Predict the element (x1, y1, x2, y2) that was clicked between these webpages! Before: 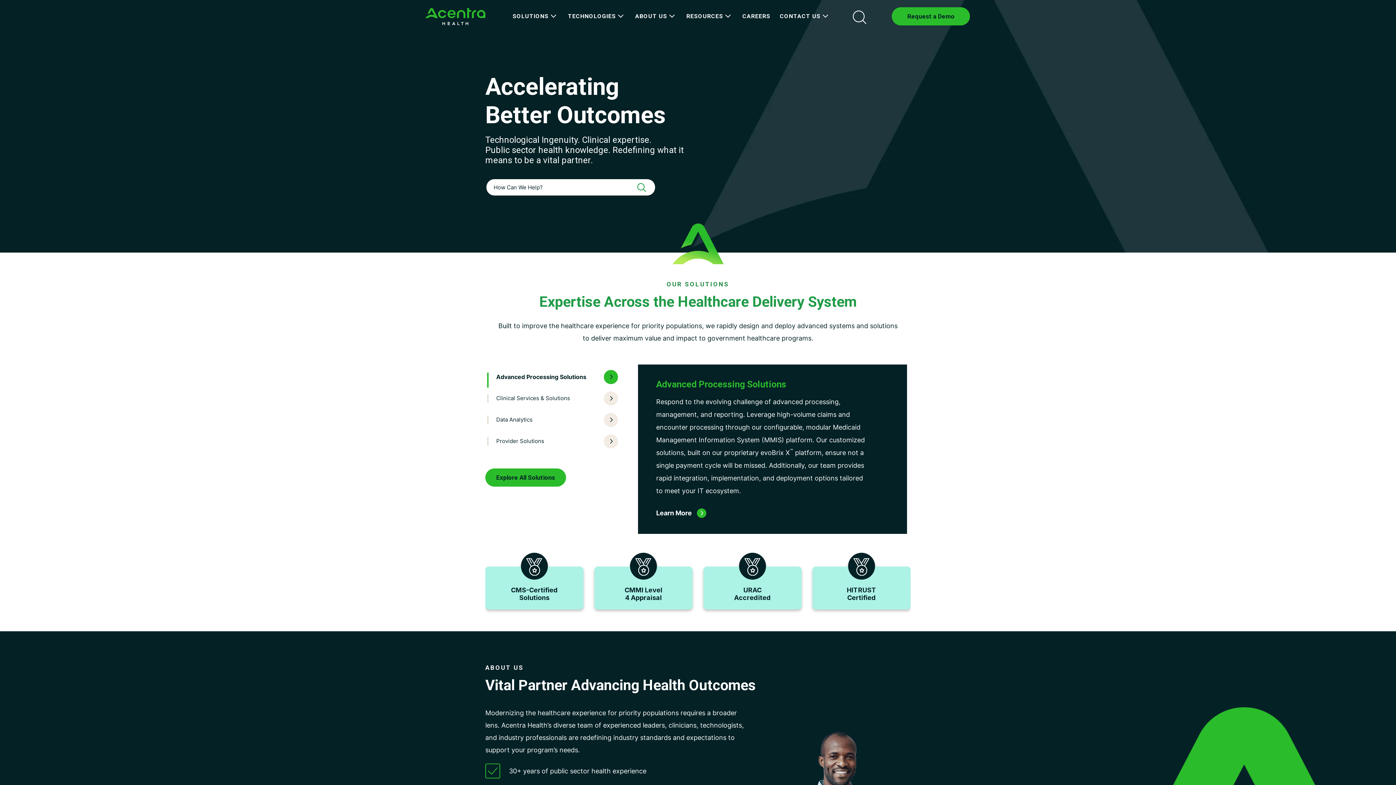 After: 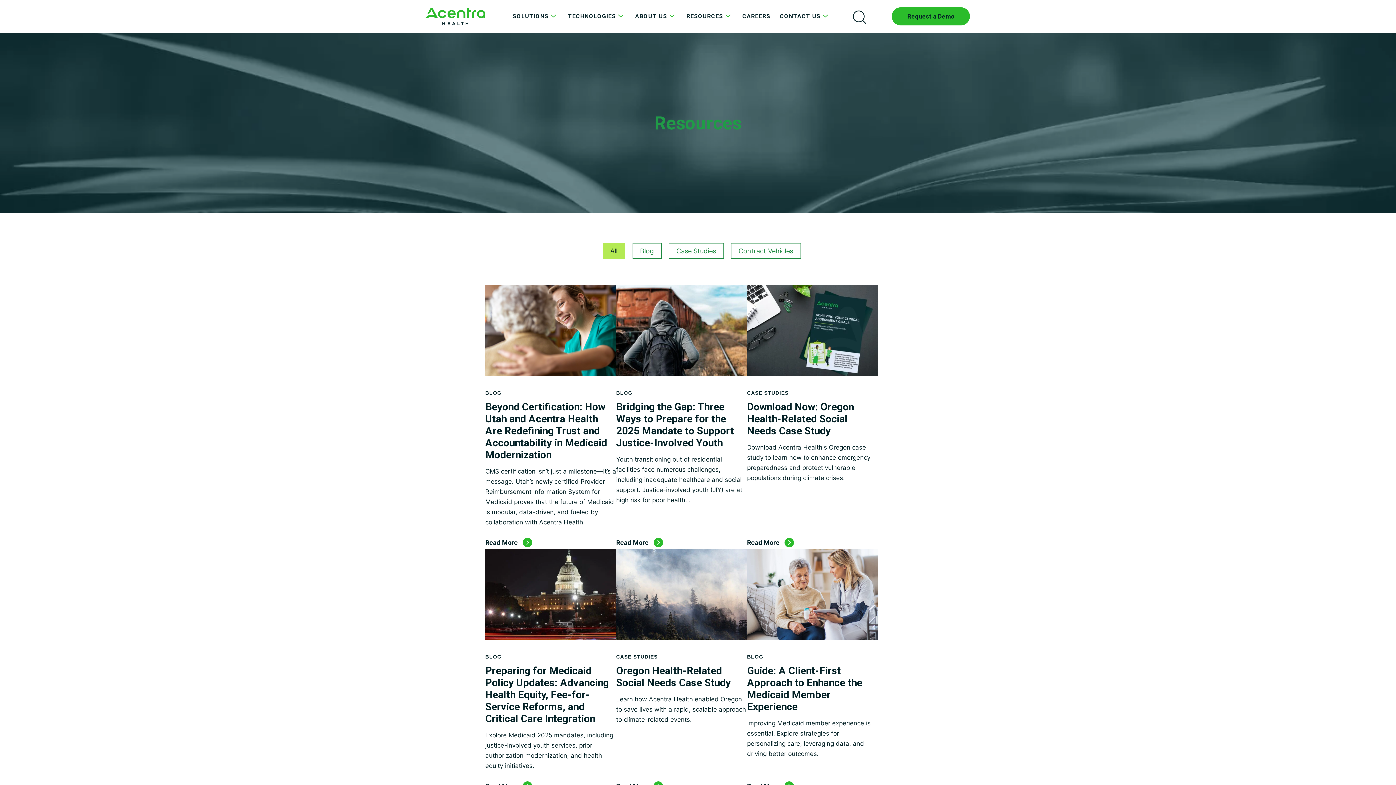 Action: bbox: (682, 9, 736, 23) label: RESOURCES